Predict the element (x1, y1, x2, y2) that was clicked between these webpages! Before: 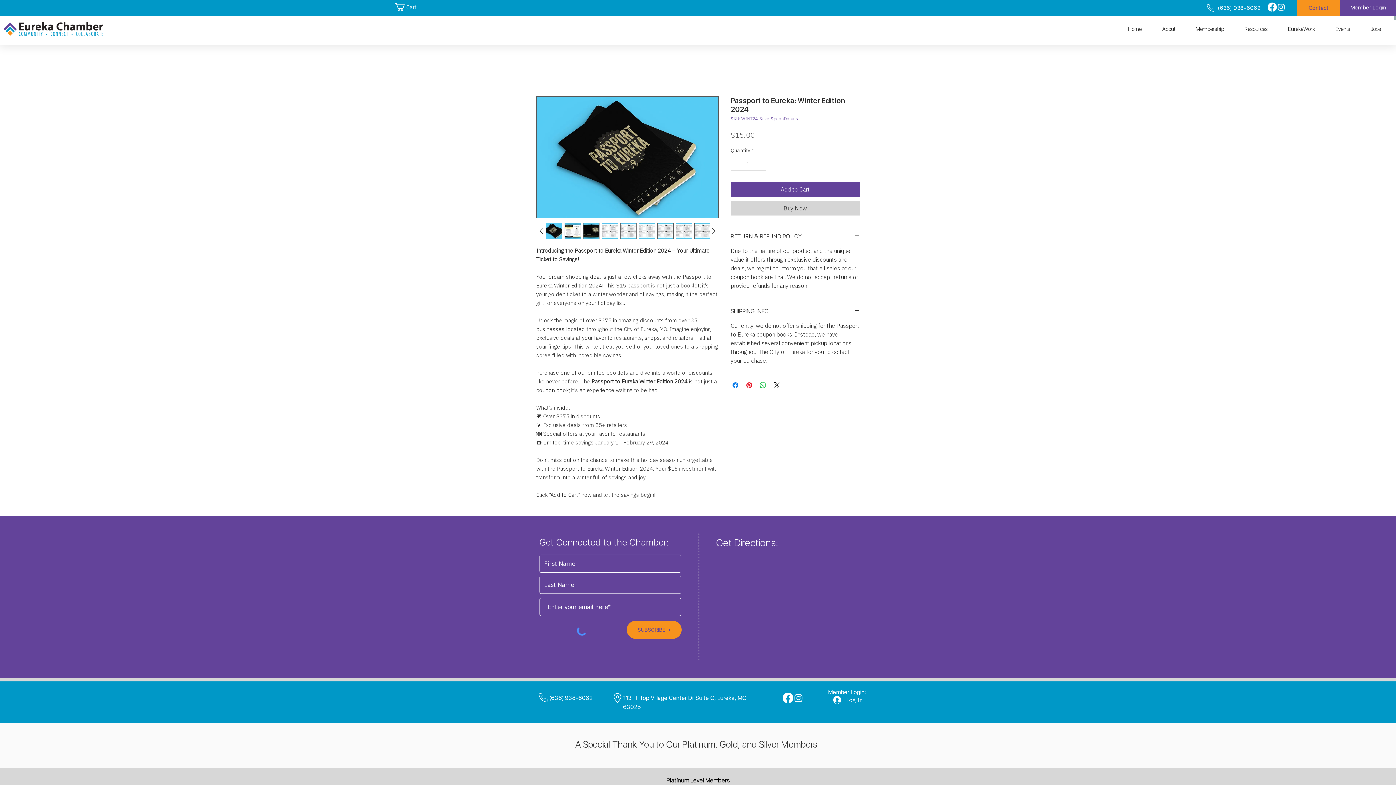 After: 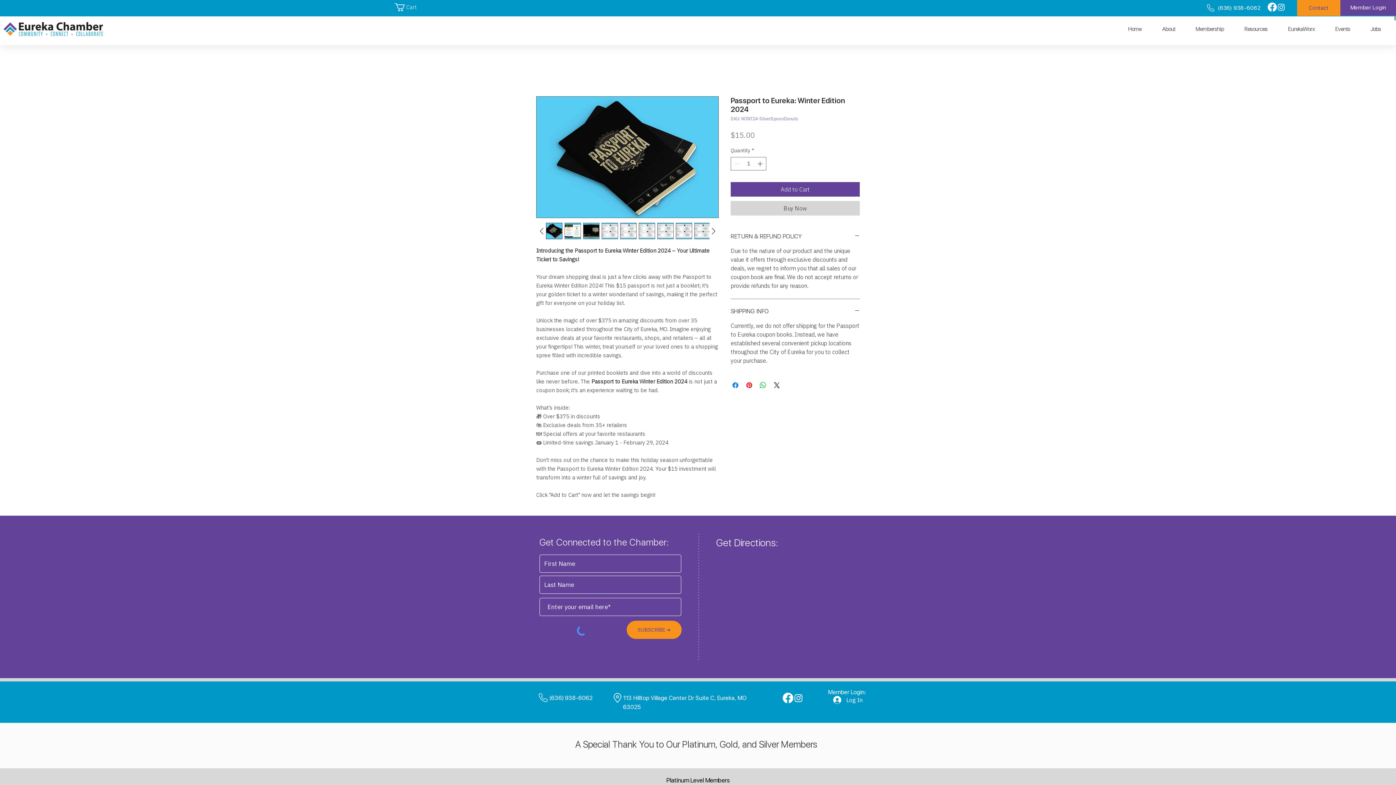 Action: bbox: (1239, 22, 1282, 36) label: Resources